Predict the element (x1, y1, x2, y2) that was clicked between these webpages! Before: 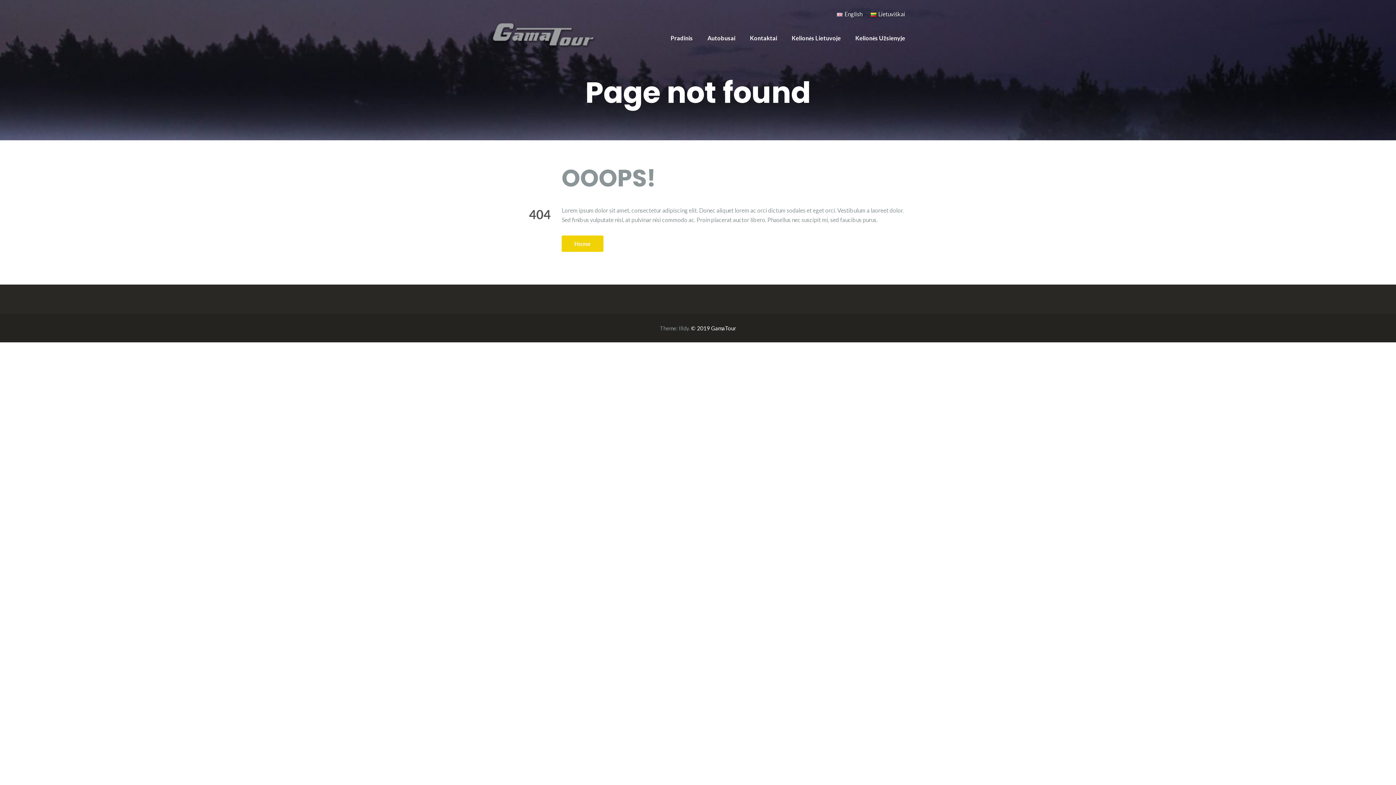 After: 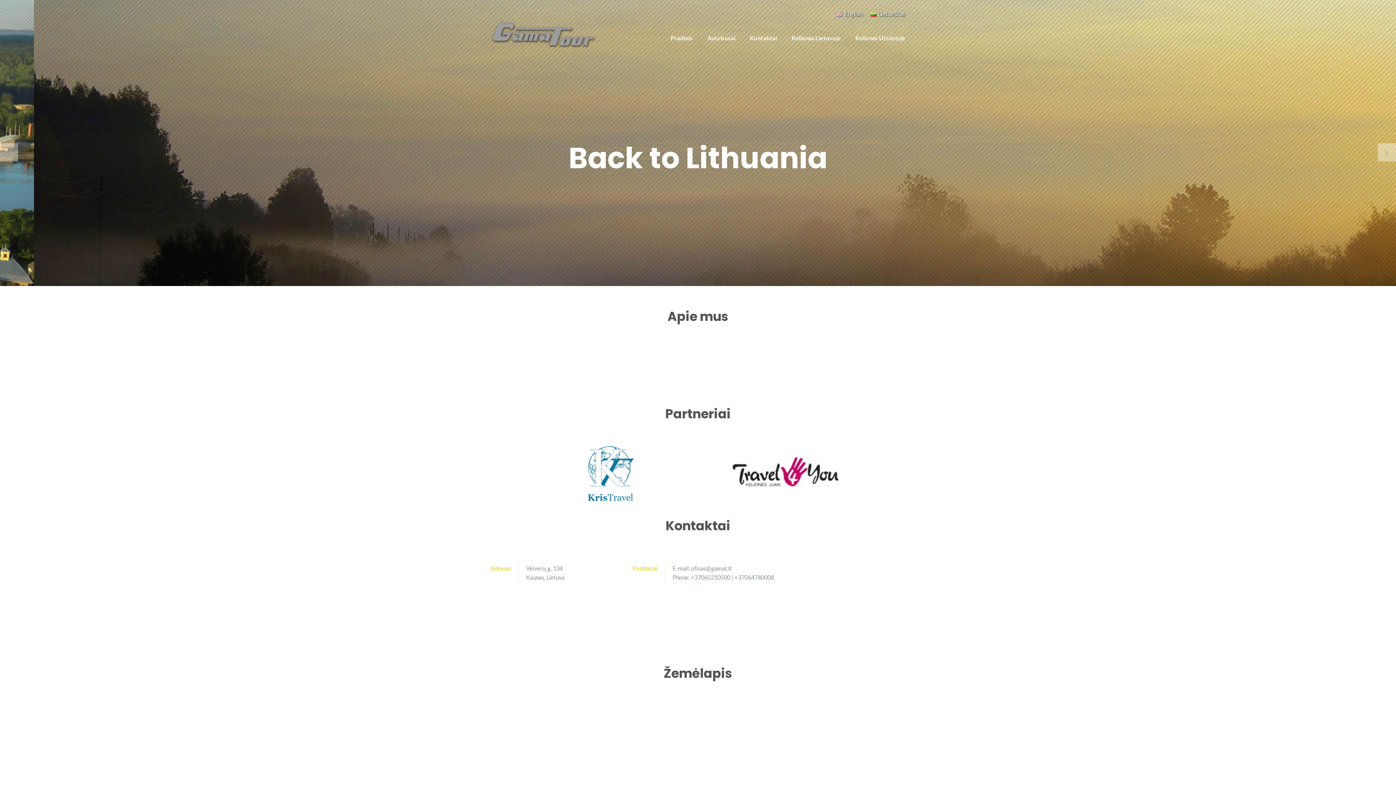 Action: bbox: (870, 10, 905, 17) label: Lietuviškai